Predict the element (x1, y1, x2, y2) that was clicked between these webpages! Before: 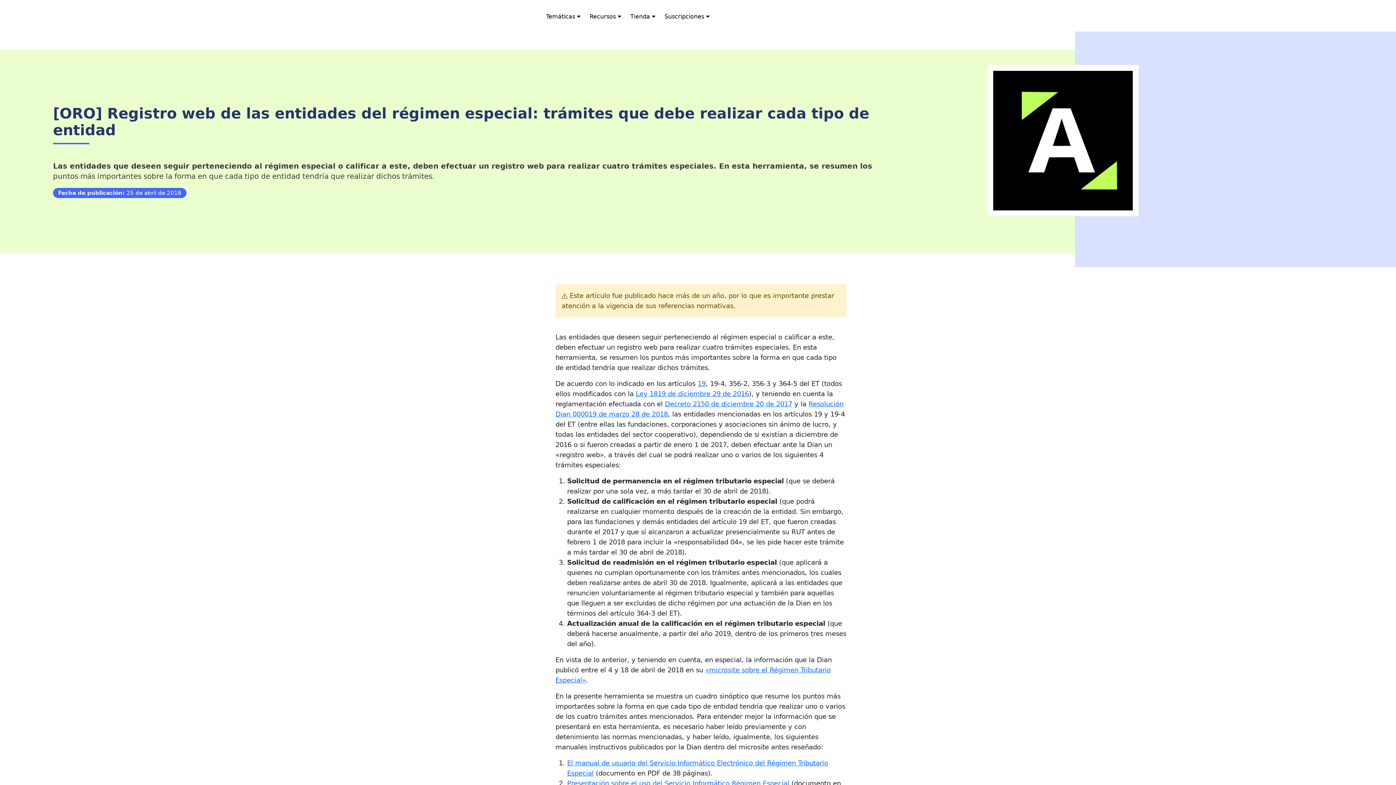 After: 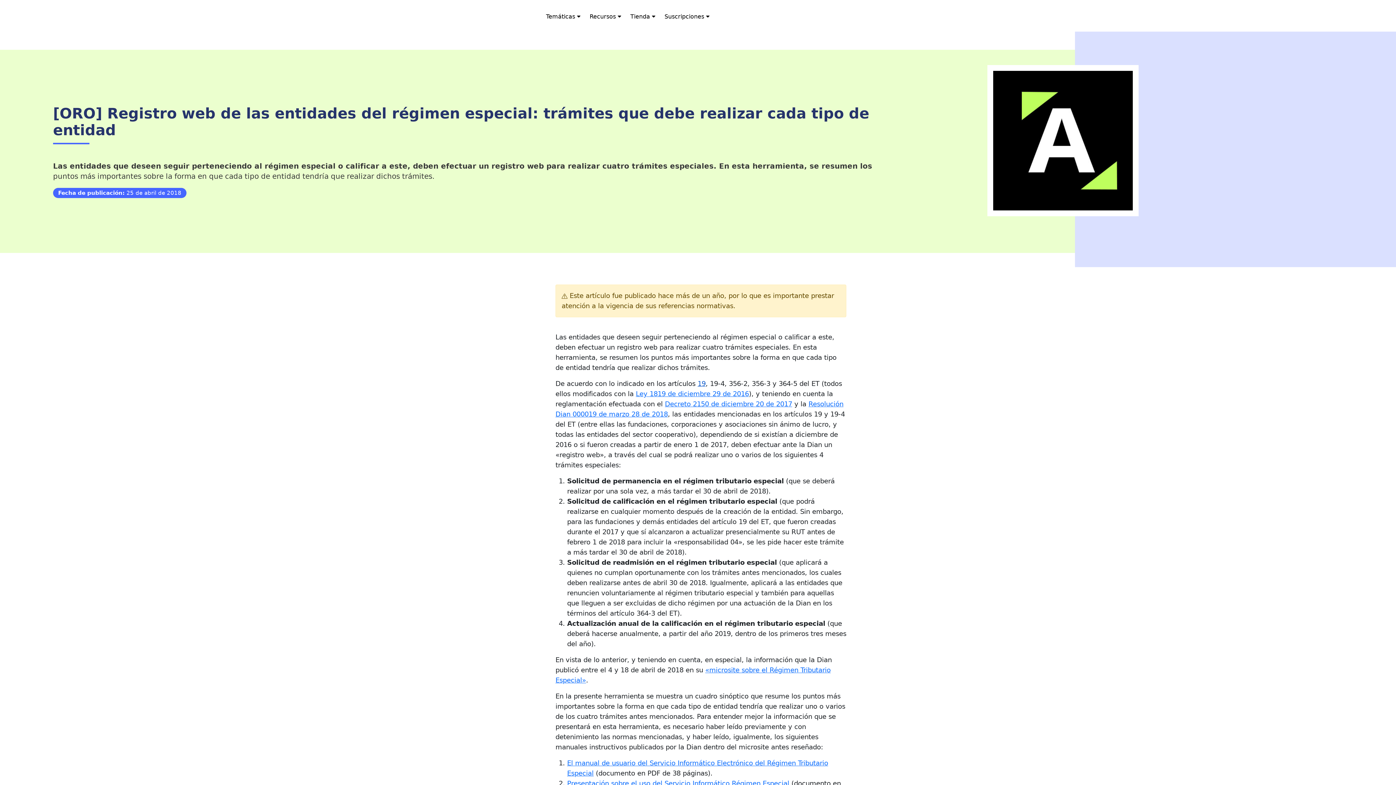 Action: label: 19 bbox: (697, 380, 705, 387)